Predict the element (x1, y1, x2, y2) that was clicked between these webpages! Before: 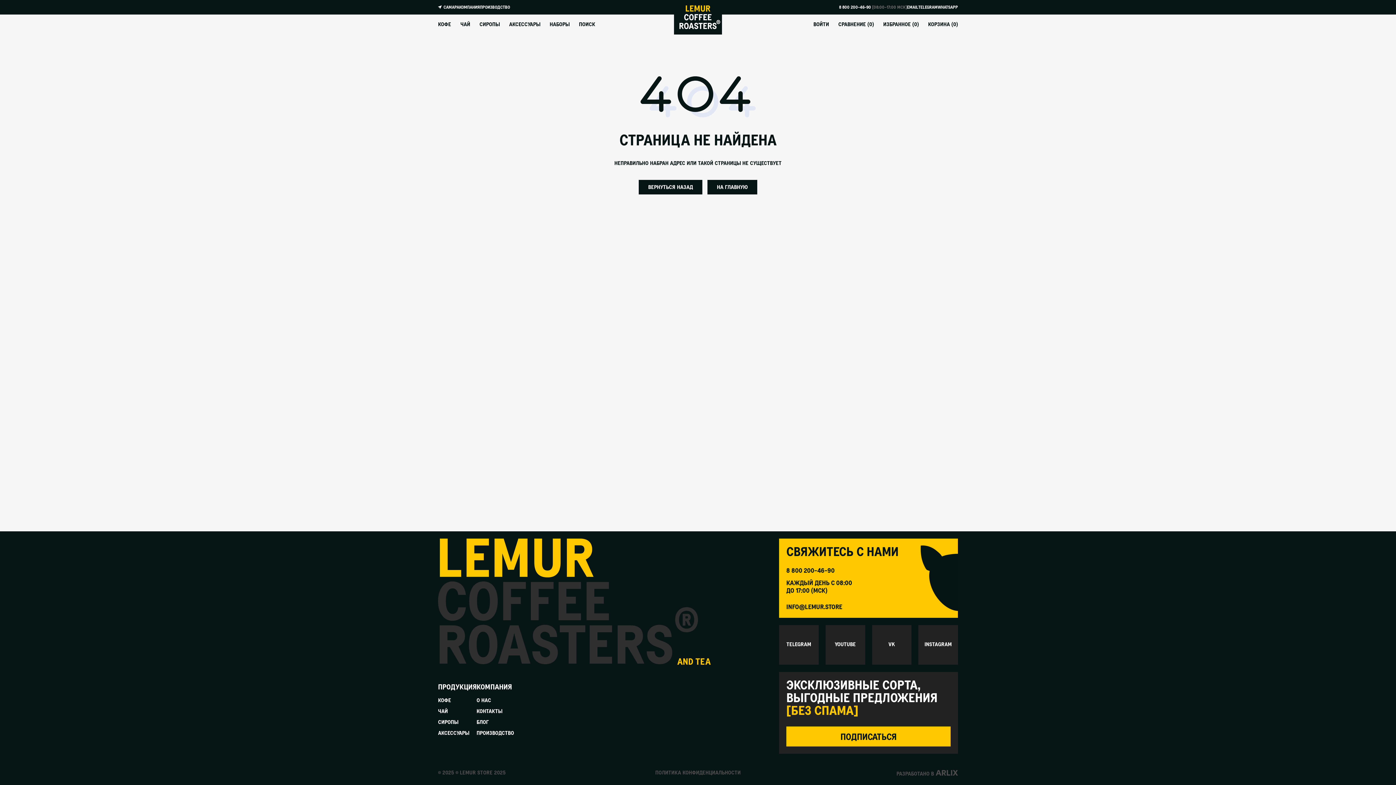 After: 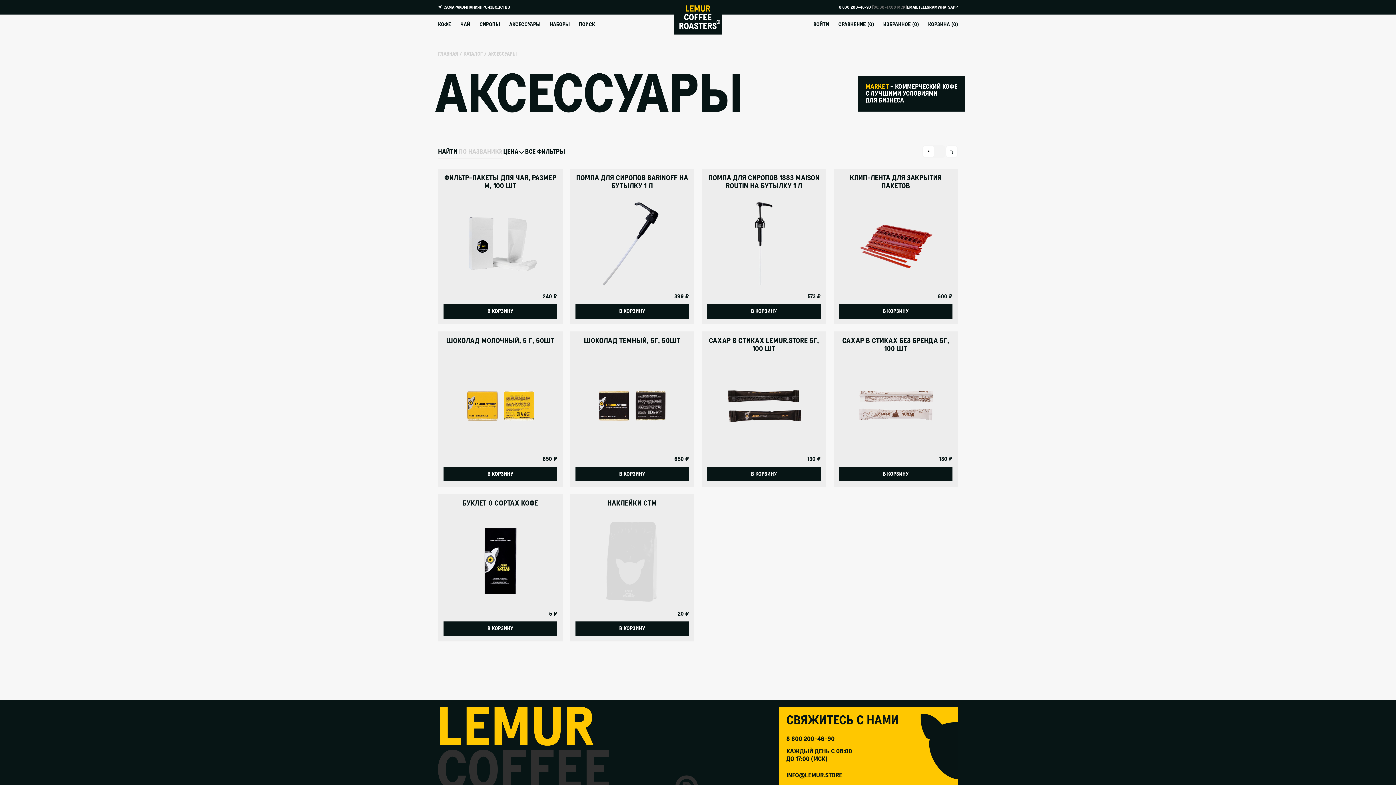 Action: label: АКСЕССУАРЫ bbox: (509, 21, 540, 28)